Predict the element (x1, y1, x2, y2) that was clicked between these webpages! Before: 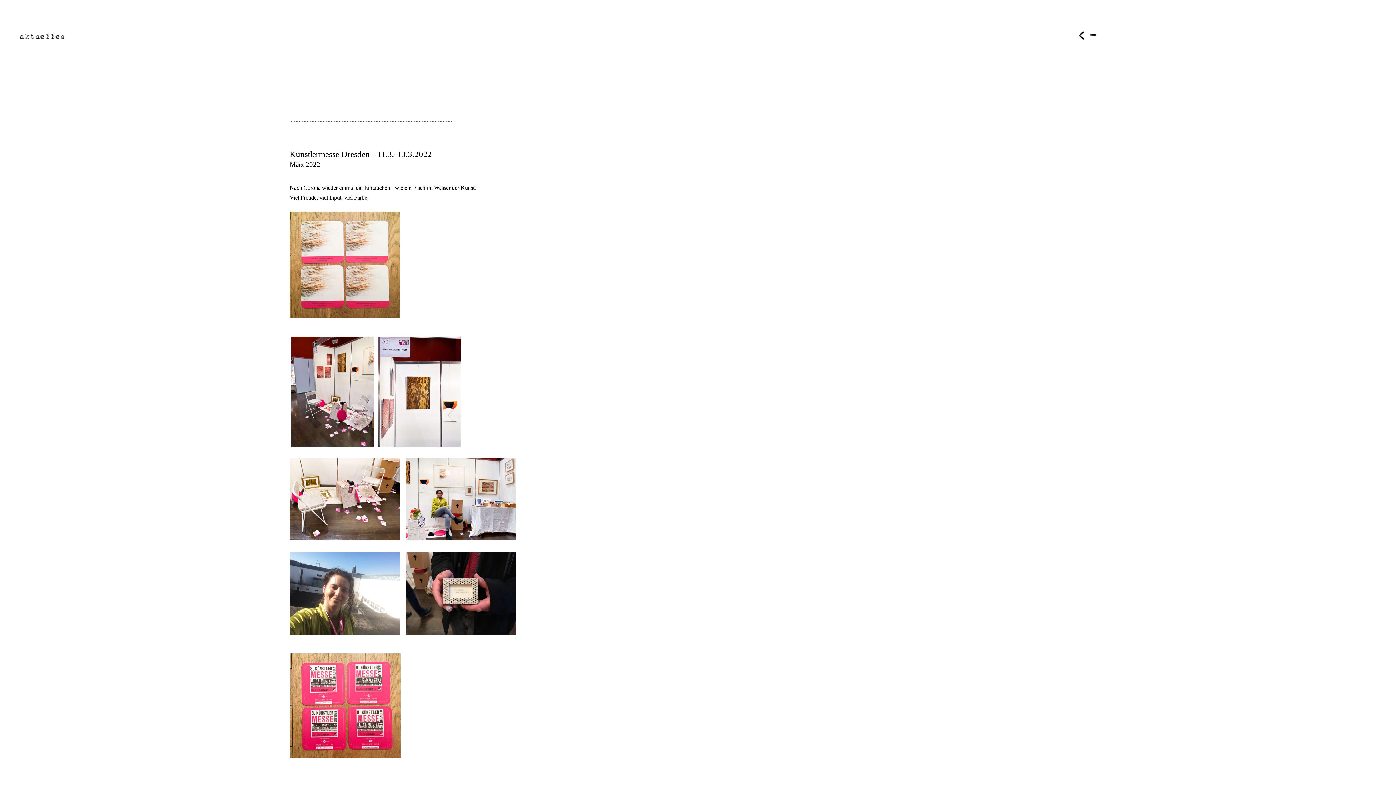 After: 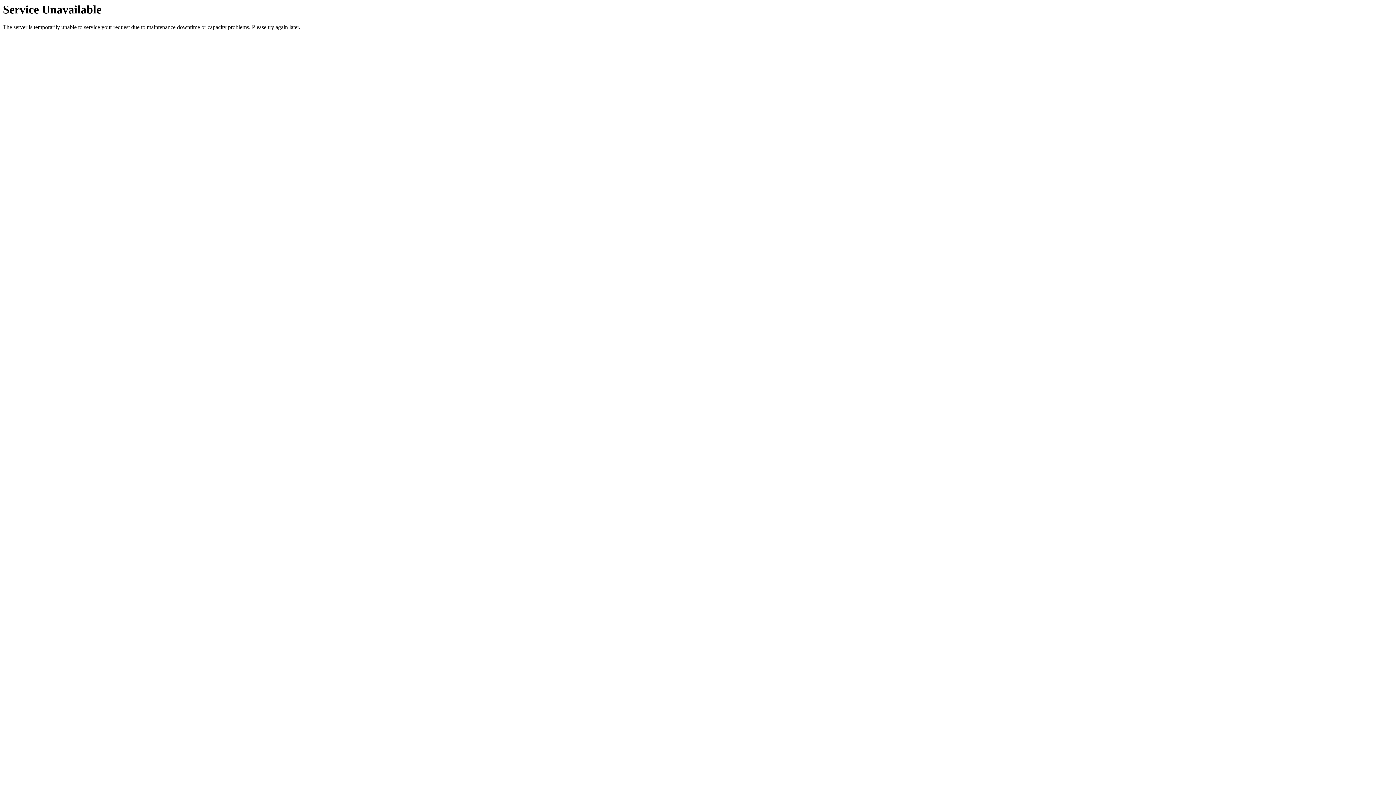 Action: bbox: (1071, 45, 1110, 51)